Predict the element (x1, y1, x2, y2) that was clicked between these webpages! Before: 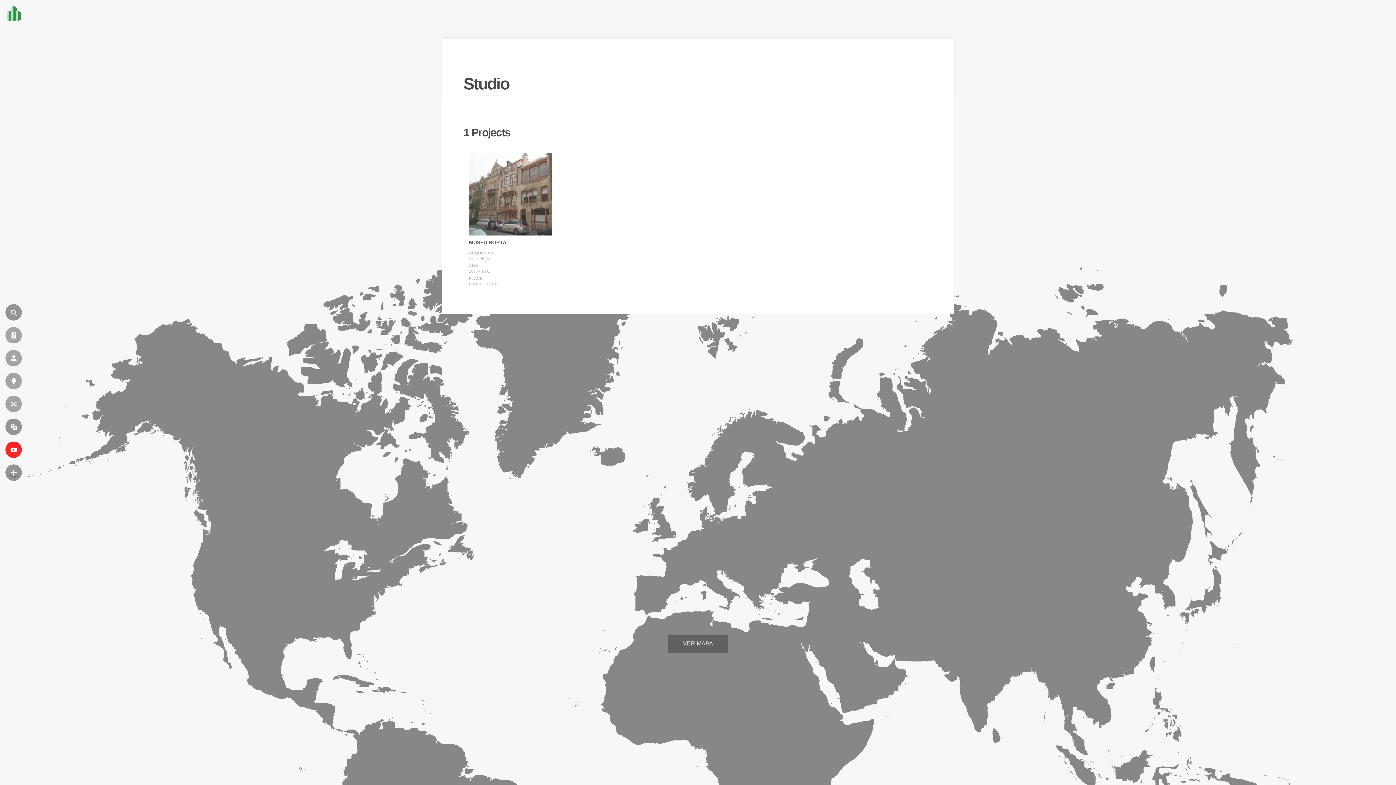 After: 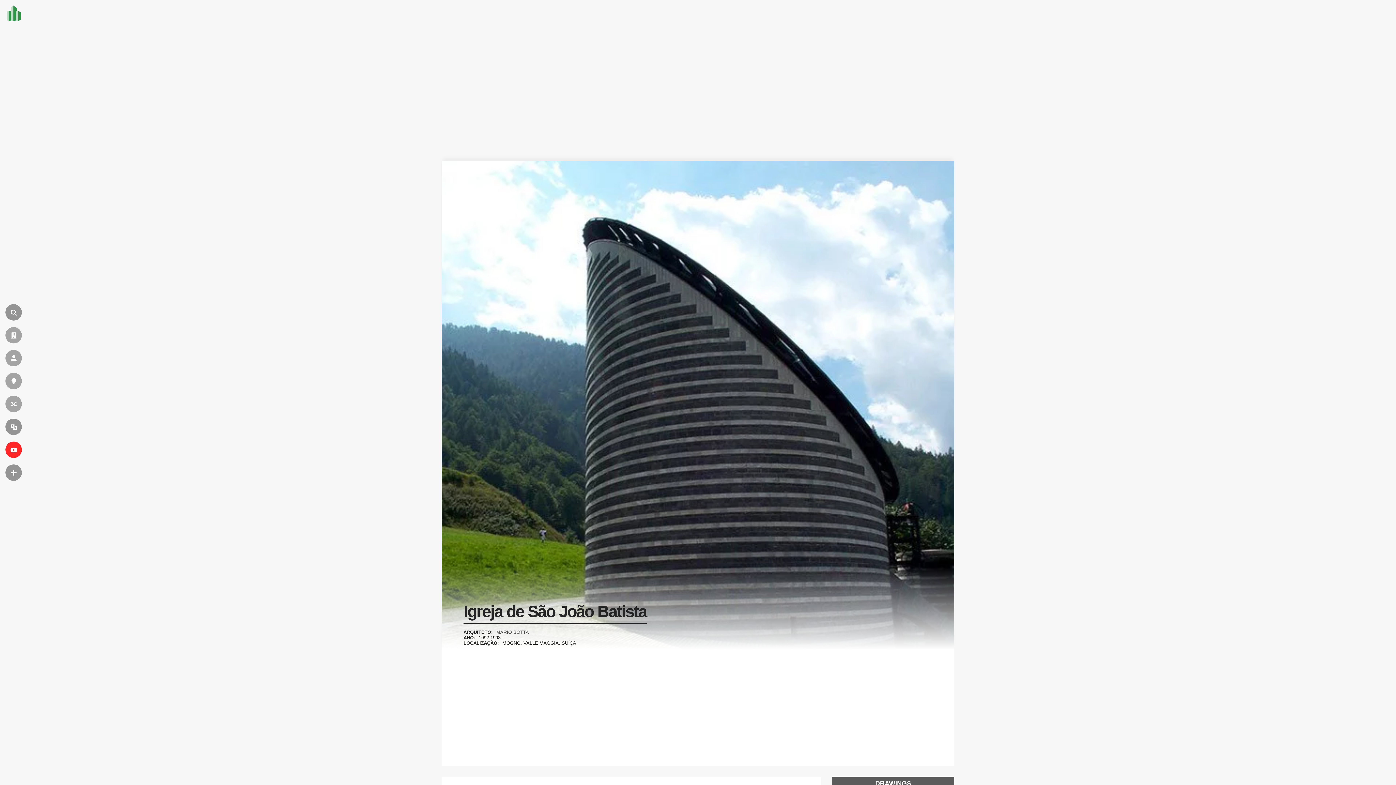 Action: label: ALEATÓRIO bbox: (5, 396, 21, 412)